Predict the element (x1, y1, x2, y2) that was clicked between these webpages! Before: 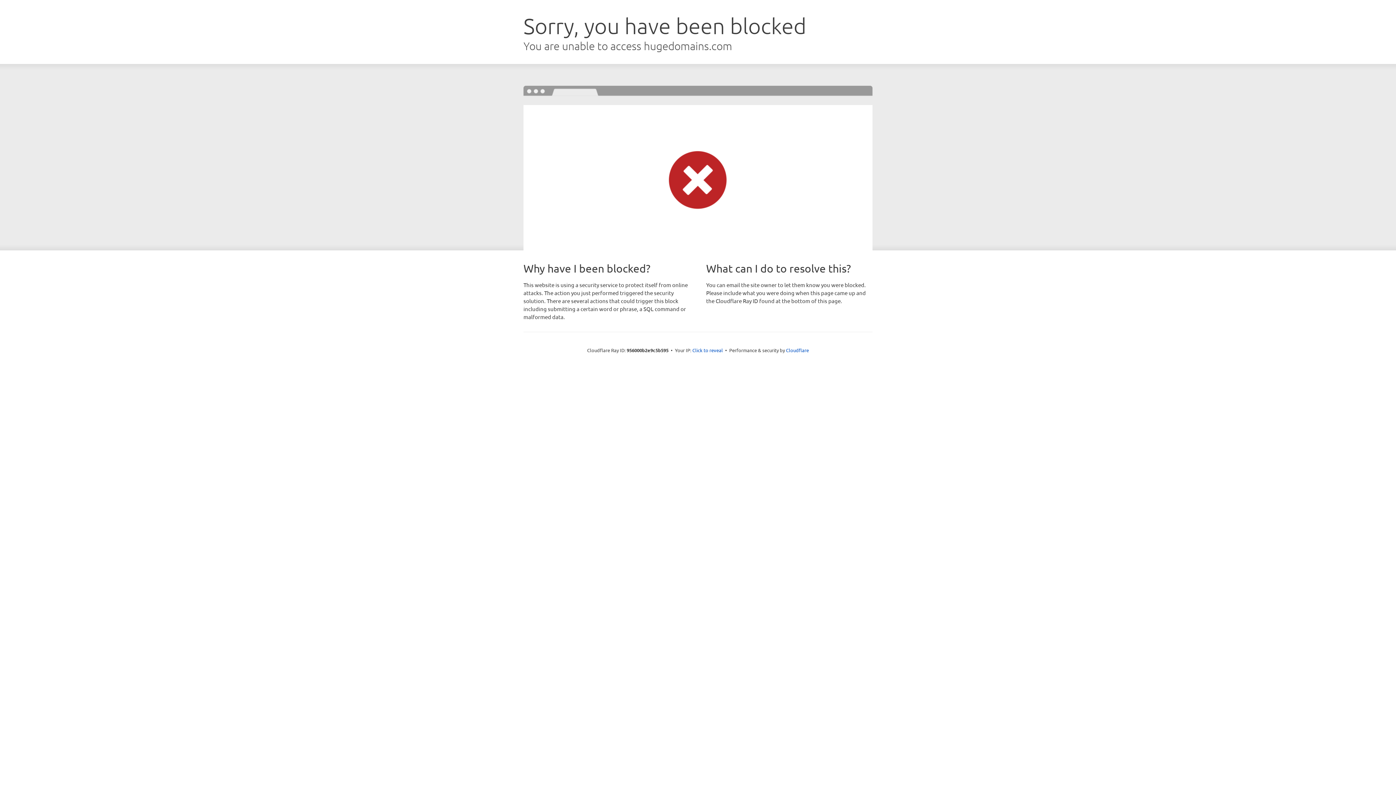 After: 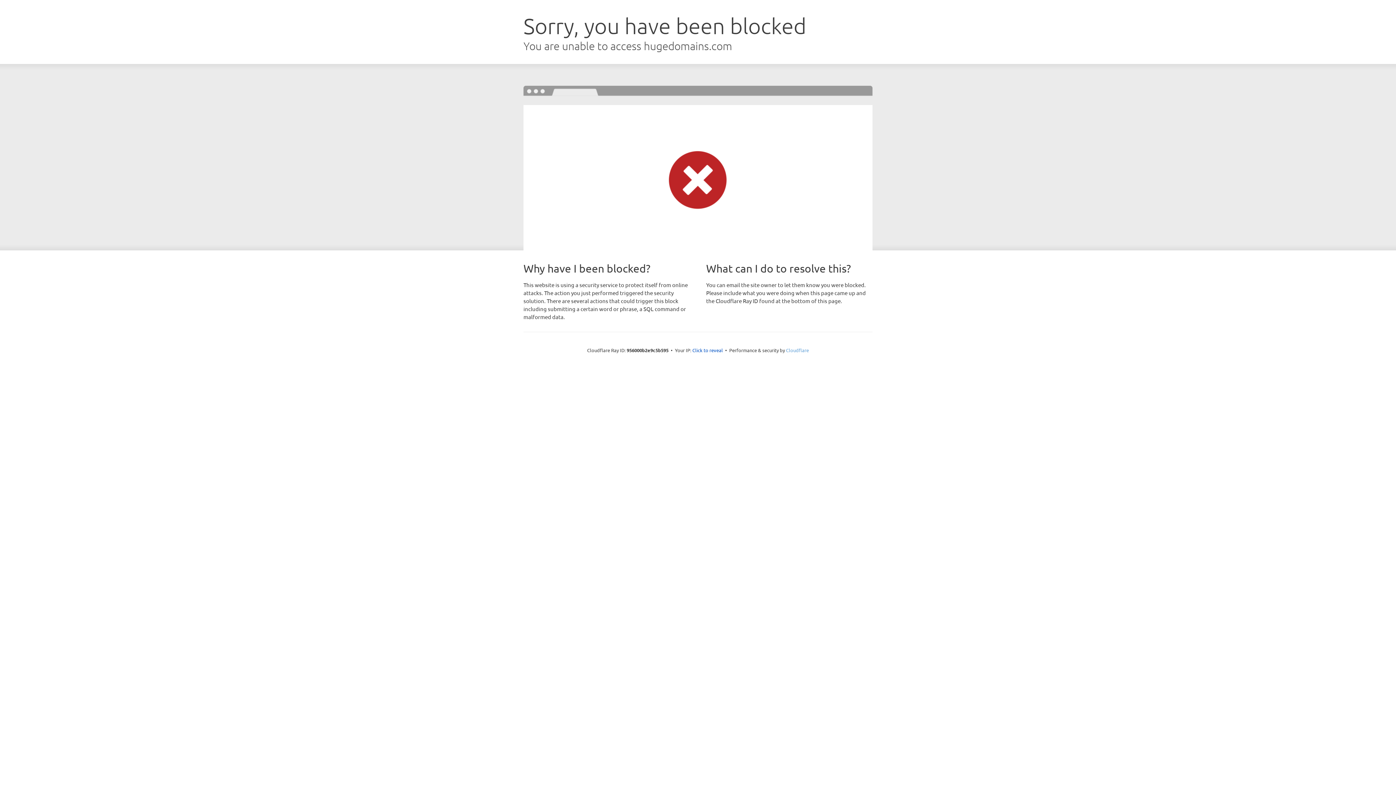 Action: bbox: (786, 347, 809, 353) label: Cloudflare